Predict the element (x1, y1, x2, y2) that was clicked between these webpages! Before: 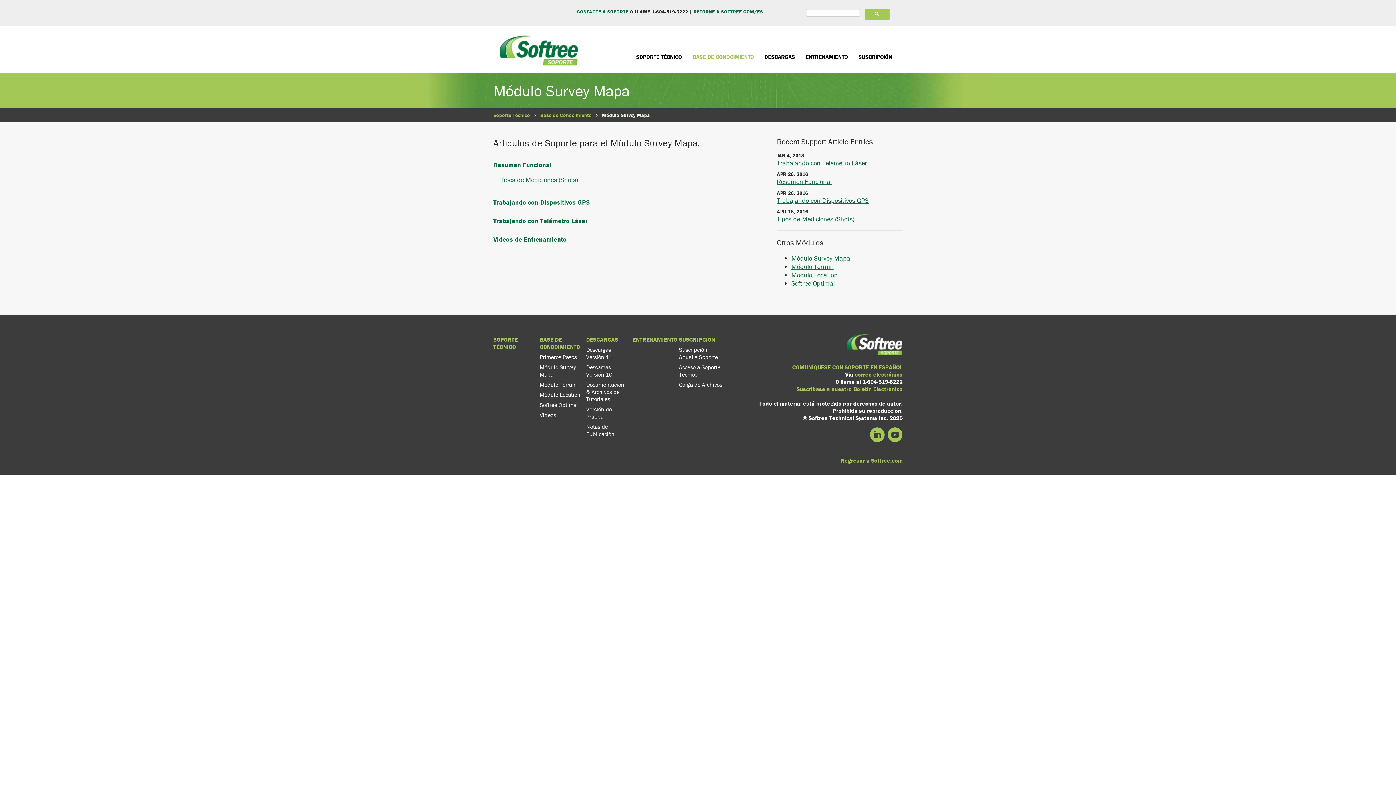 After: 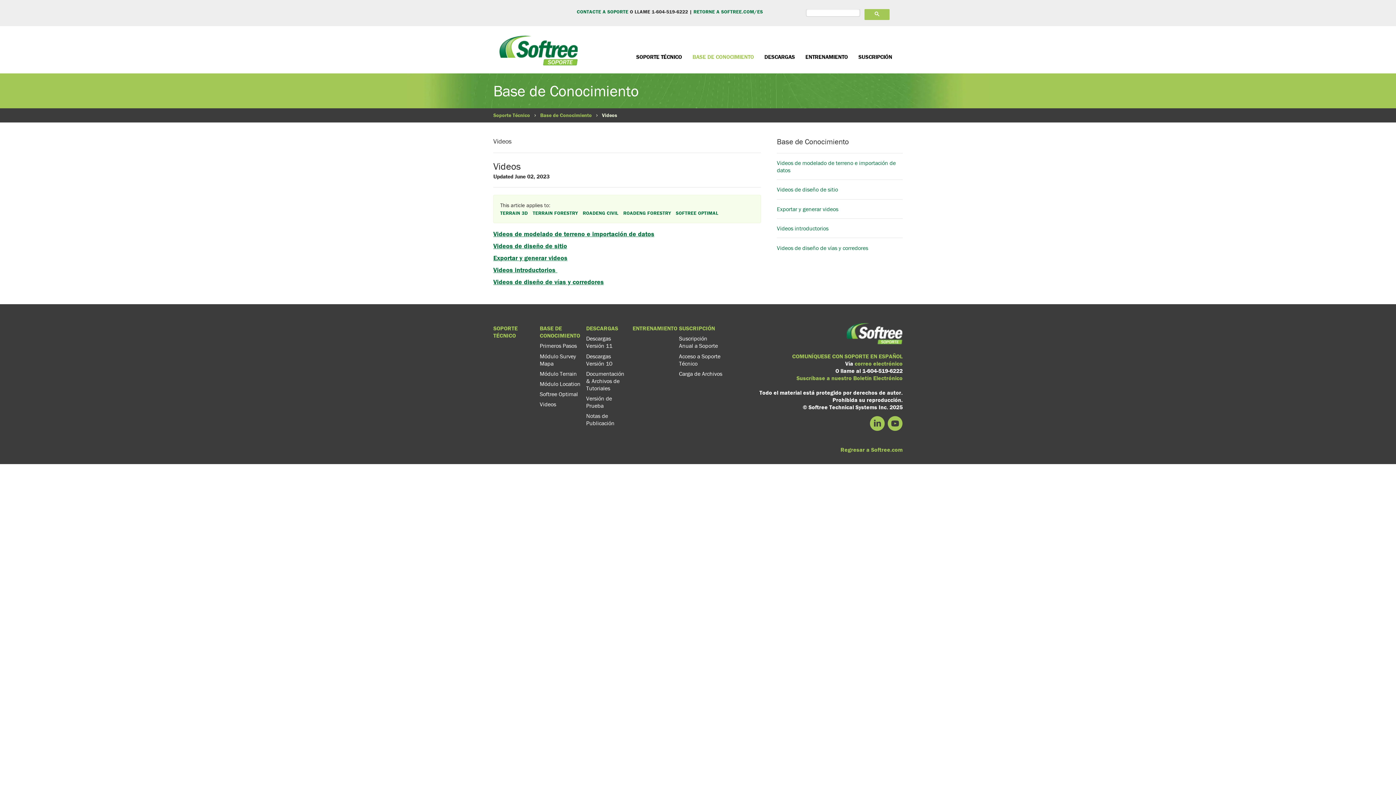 Action: label: Videos bbox: (539, 411, 556, 418)